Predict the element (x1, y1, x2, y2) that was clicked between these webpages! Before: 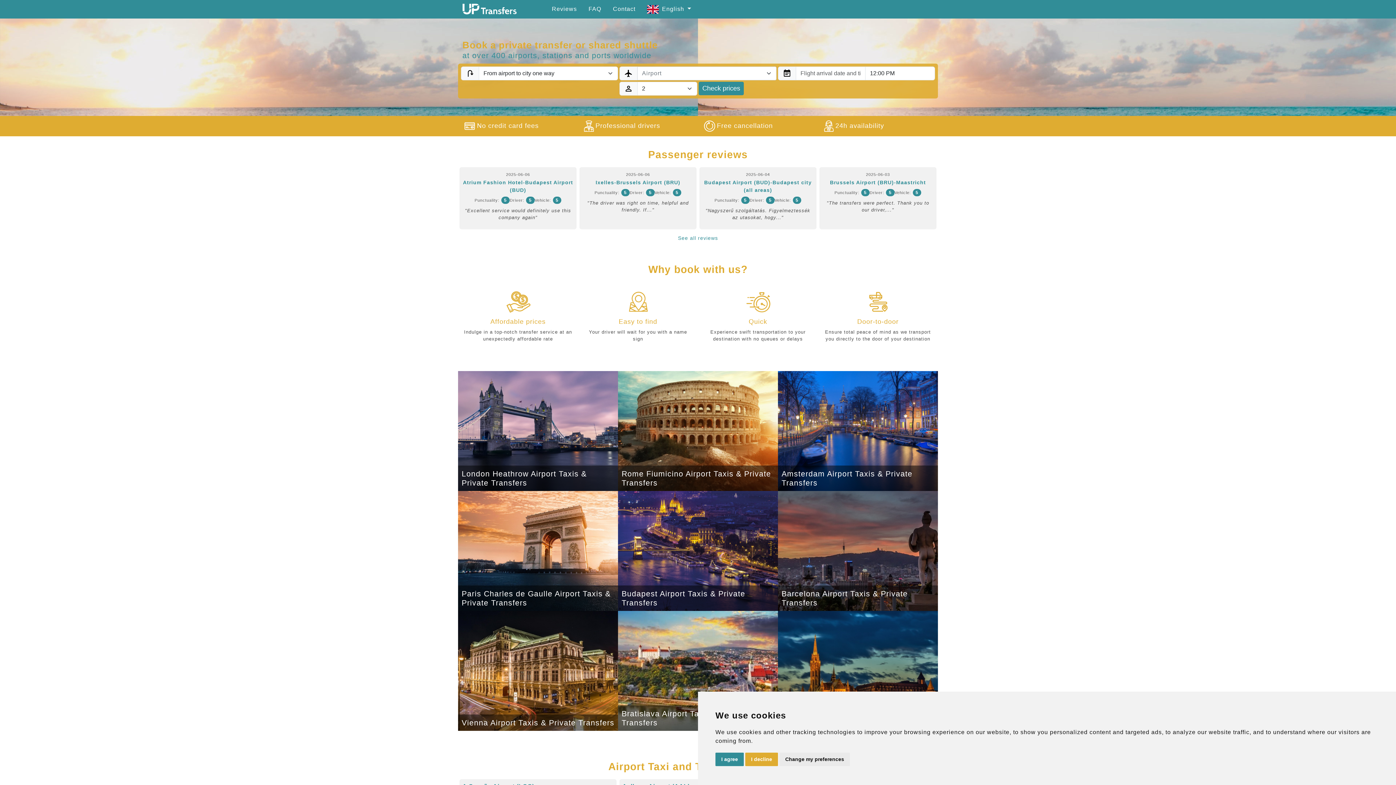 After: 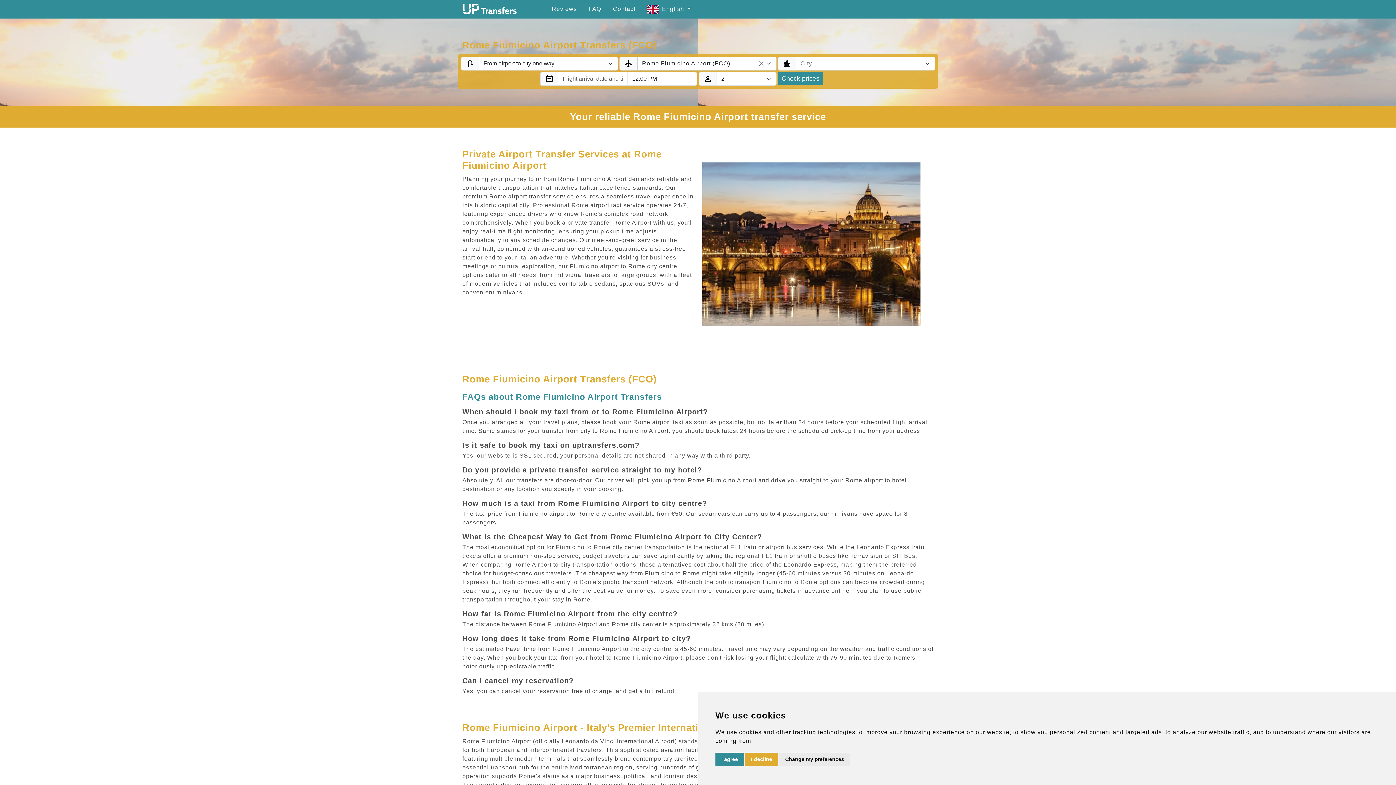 Action: bbox: (618, 371, 778, 491) label: Rome Fiumicino Airport Taxis & Private Transfers